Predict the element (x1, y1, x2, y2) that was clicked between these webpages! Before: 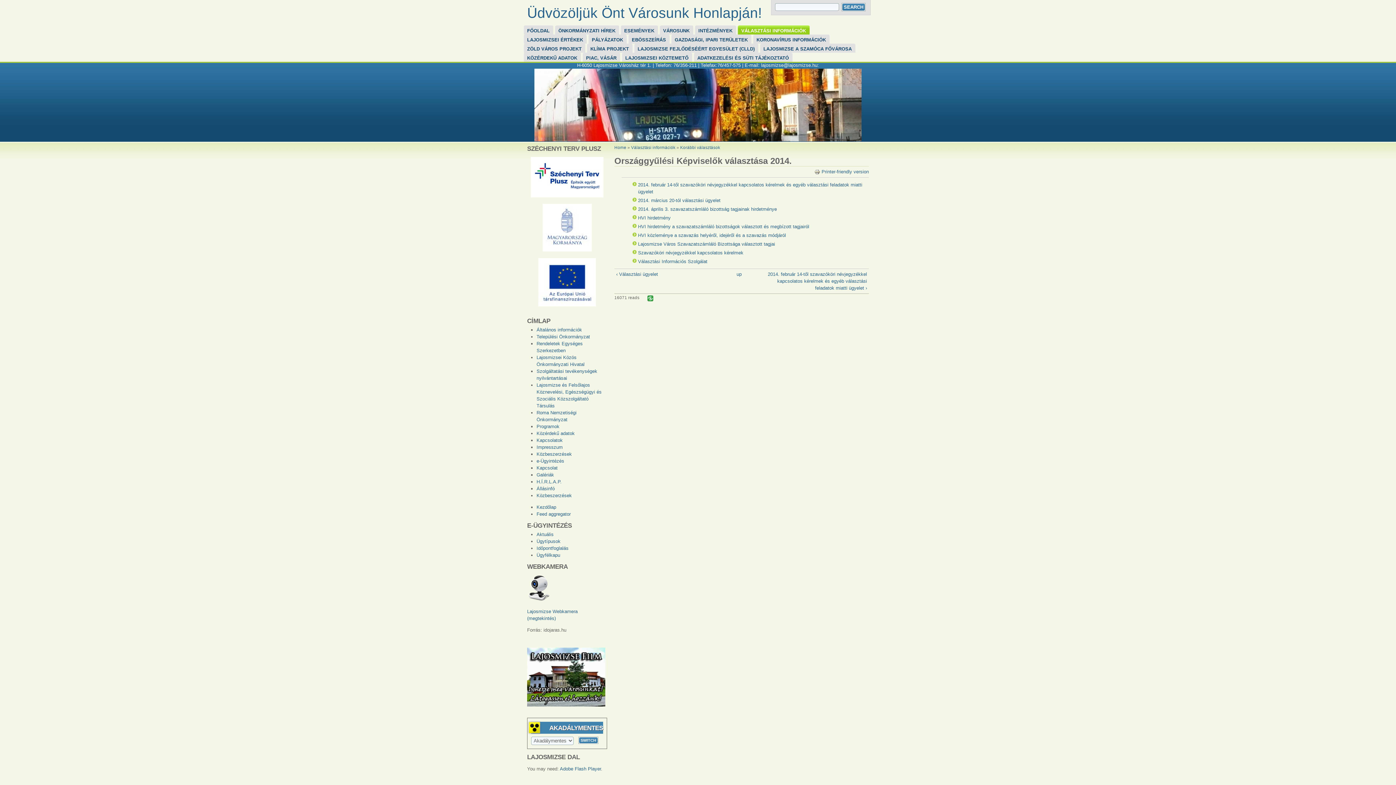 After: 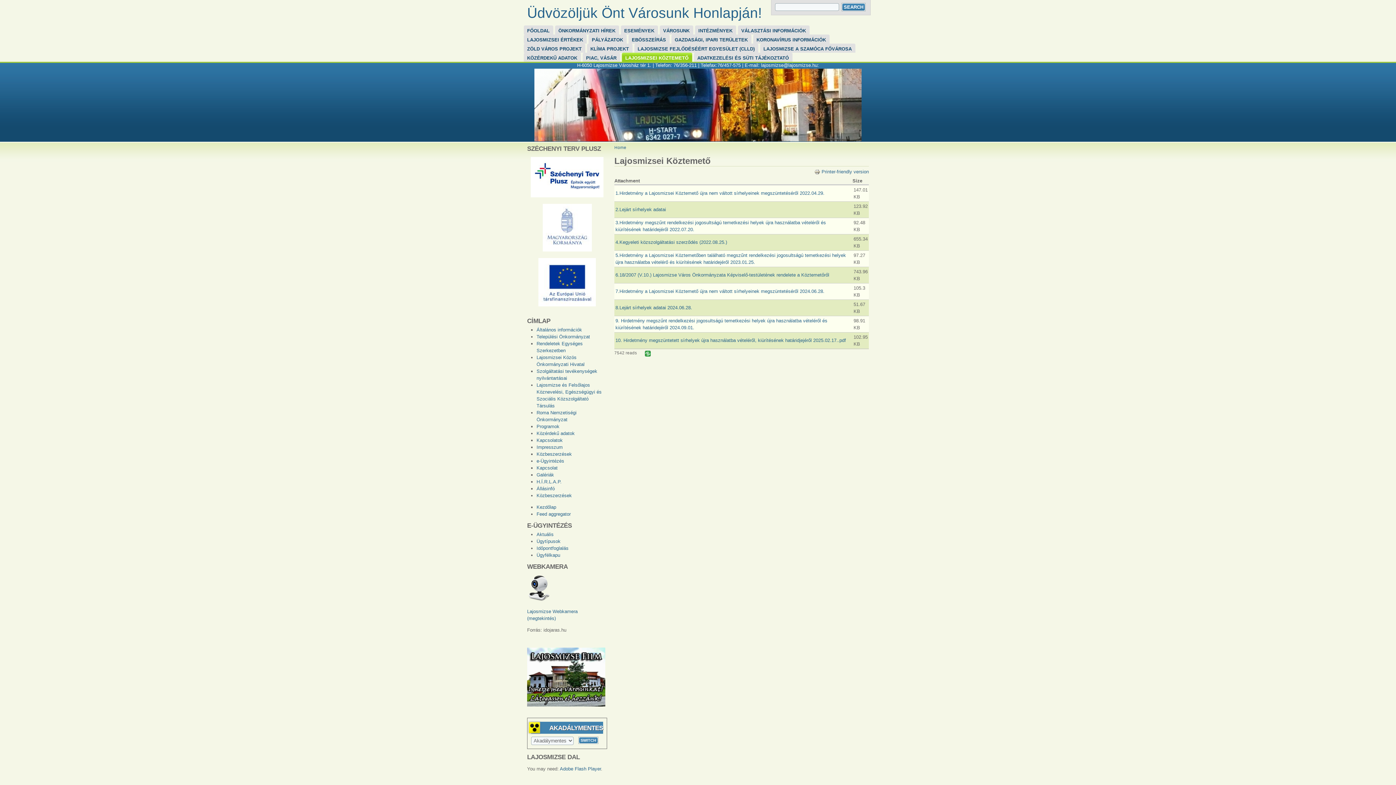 Action: bbox: (625, 52, 692, 61) label: LAJOSMIZSEI KÖZTEMETŐ